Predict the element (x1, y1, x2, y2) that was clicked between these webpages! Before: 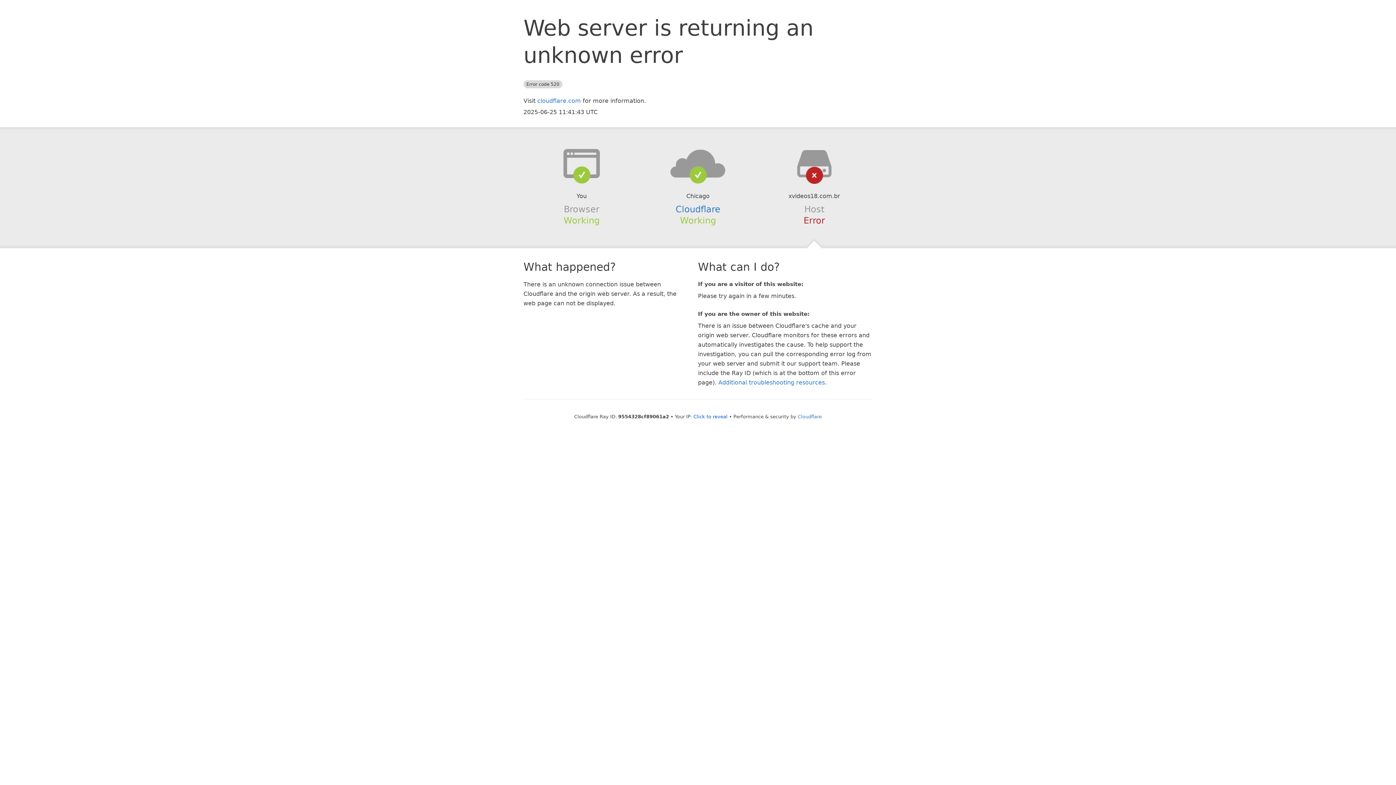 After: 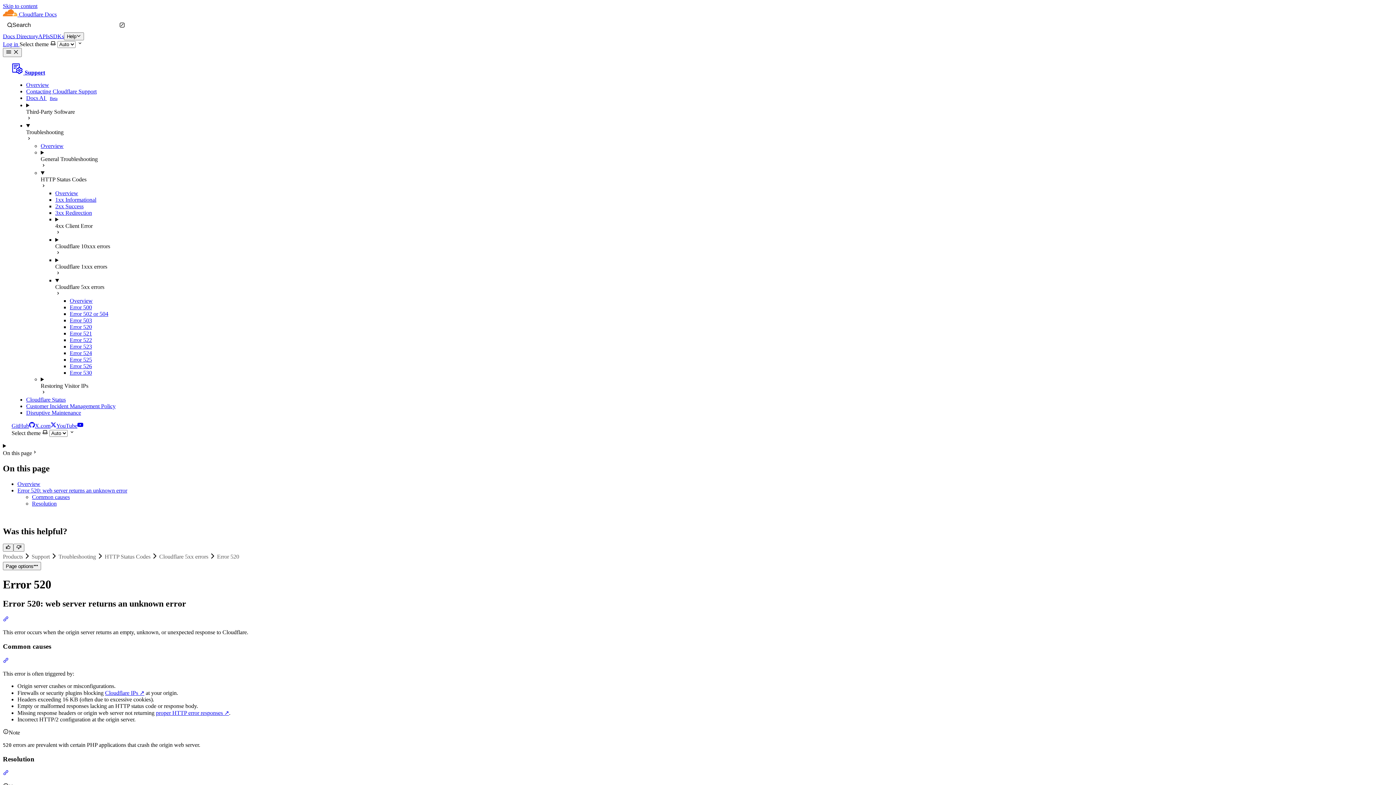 Action: label: Additional troubleshooting resources bbox: (718, 379, 825, 386)